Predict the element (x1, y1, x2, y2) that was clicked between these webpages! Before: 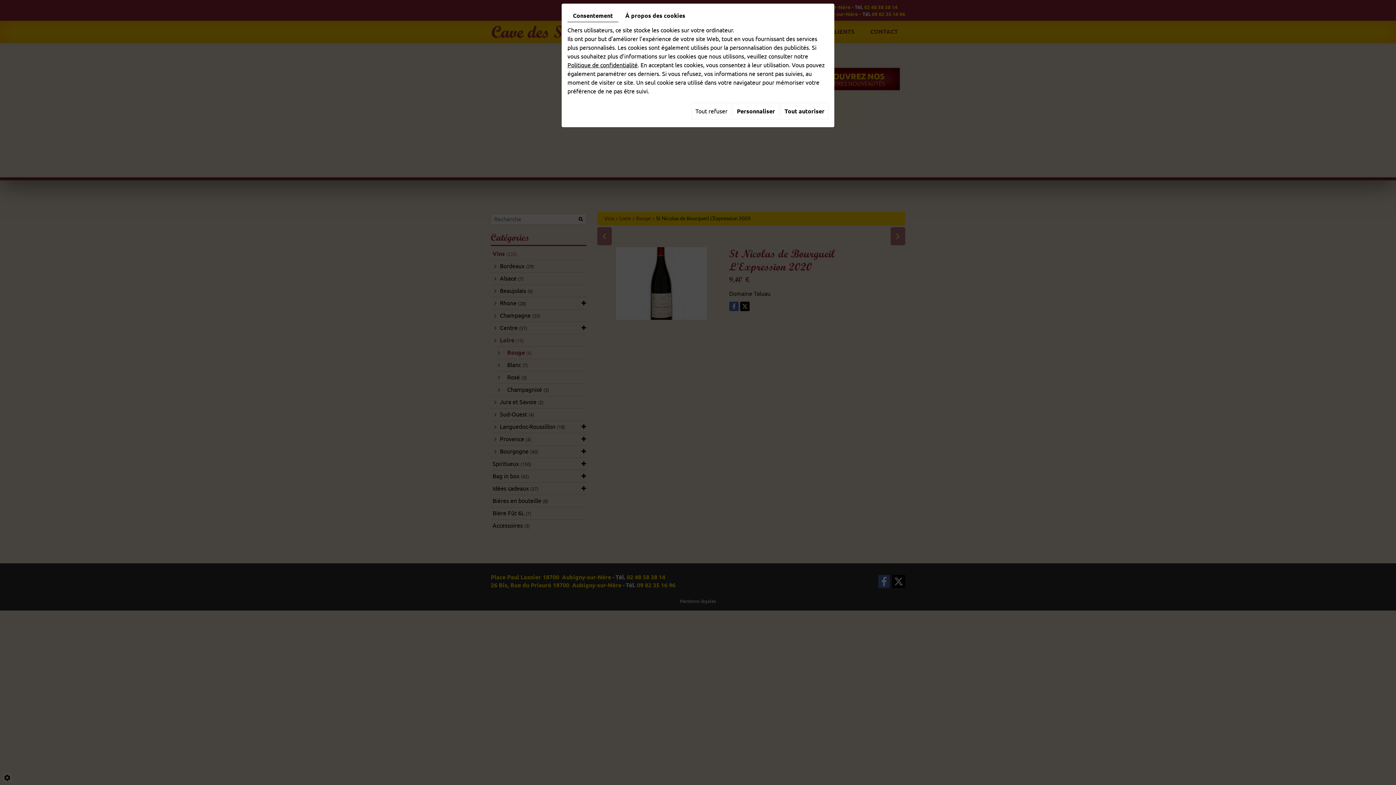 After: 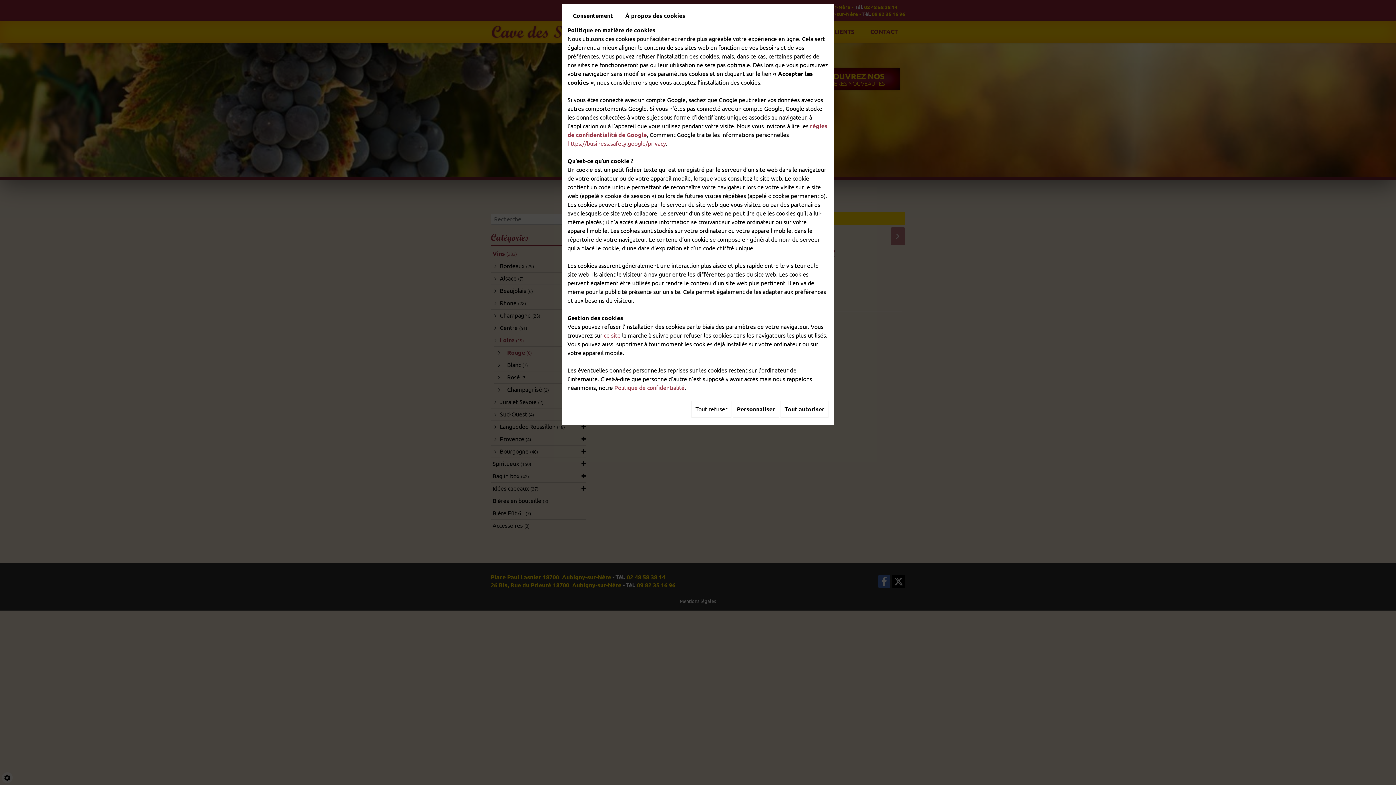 Action: label: À propos des cookies bbox: (620, 9, 690, 21)